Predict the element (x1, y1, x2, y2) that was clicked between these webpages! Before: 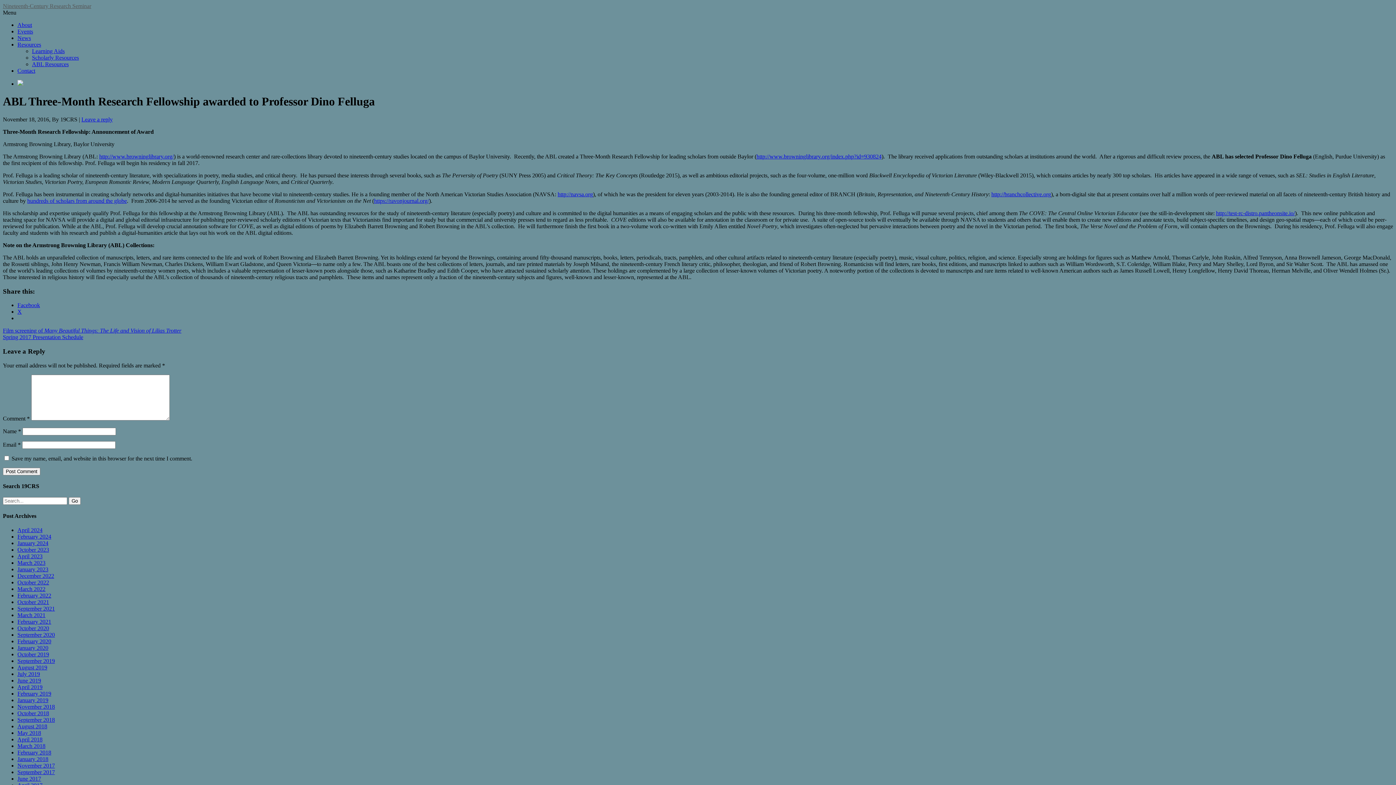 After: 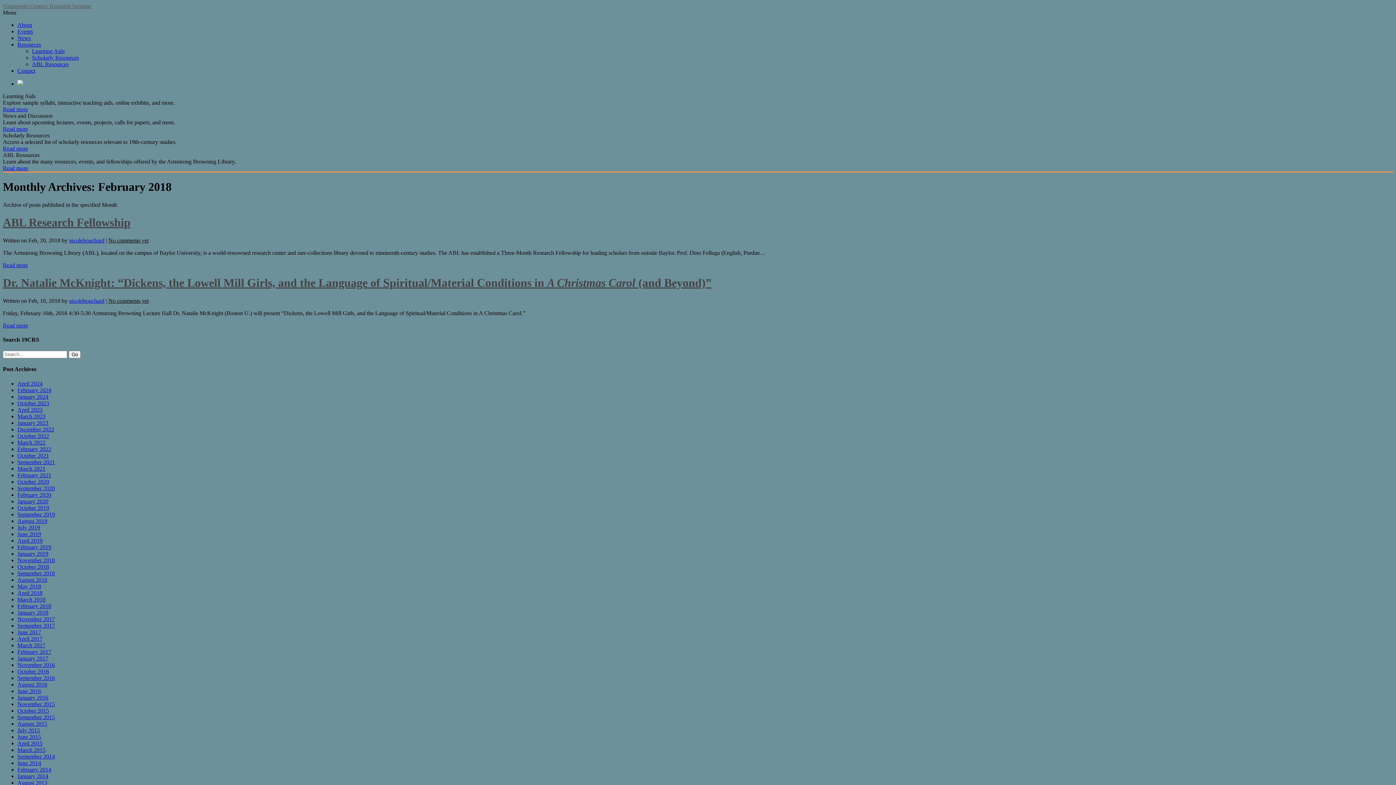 Action: label: February 2018 bbox: (17, 749, 51, 755)